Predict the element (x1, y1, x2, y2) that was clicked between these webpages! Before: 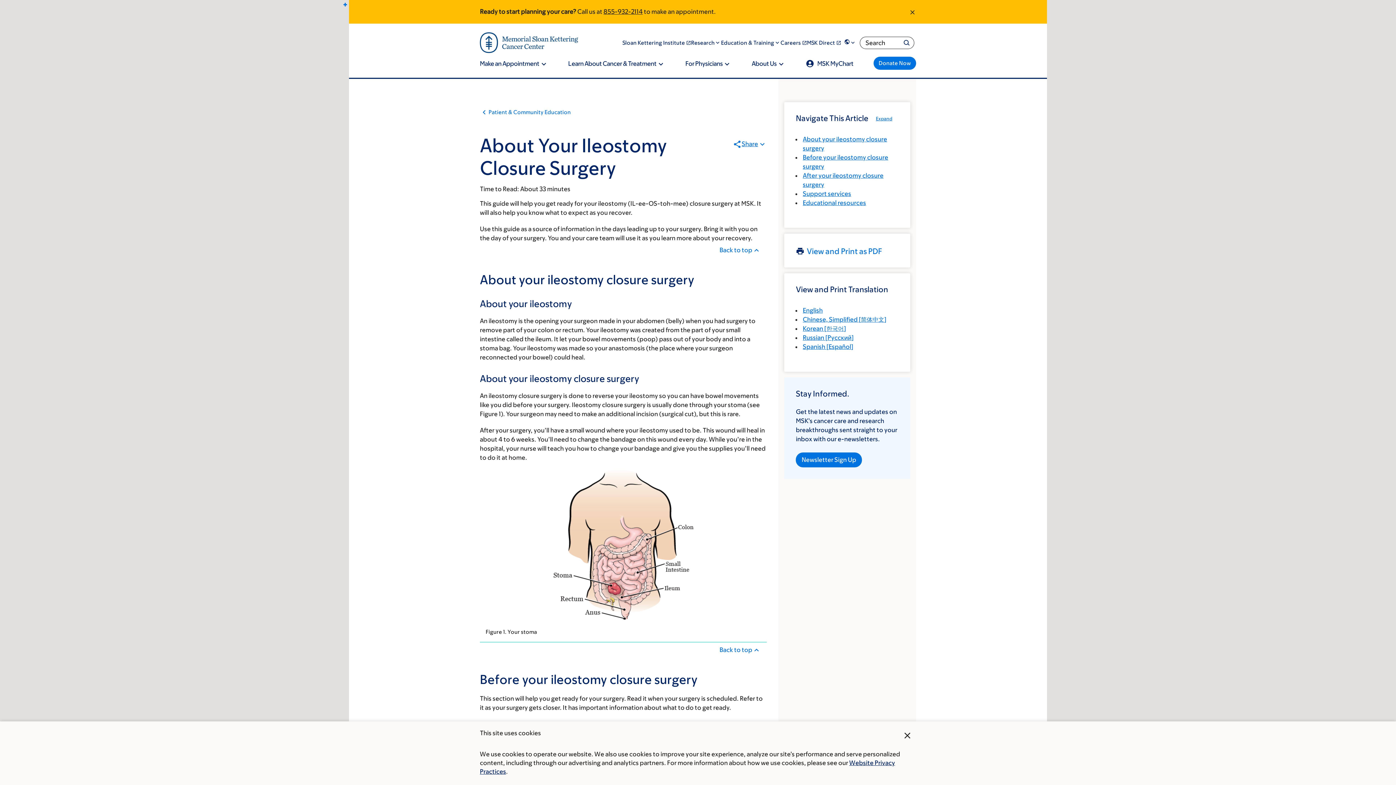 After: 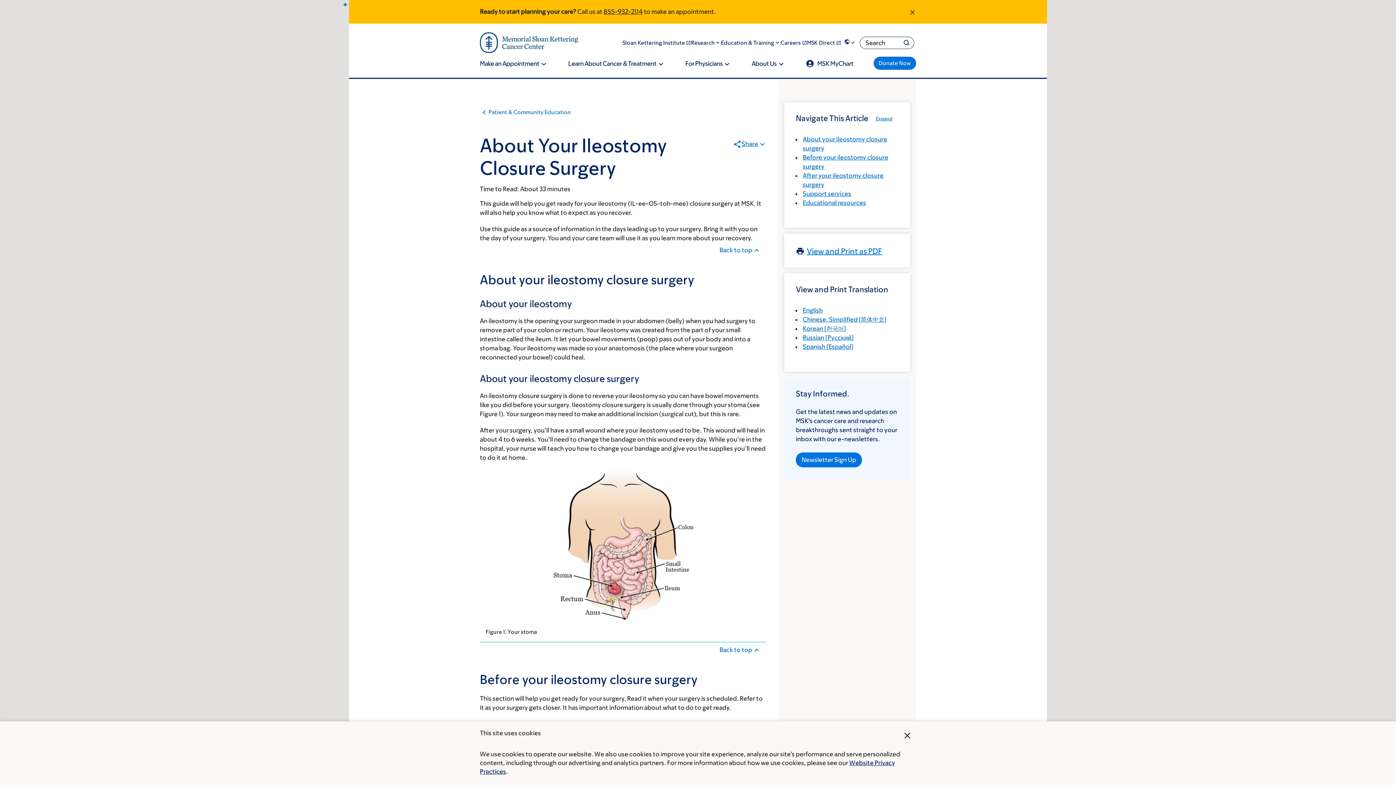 Action: bbox: (796, 246, 898, 256) label: View and Print as PDF